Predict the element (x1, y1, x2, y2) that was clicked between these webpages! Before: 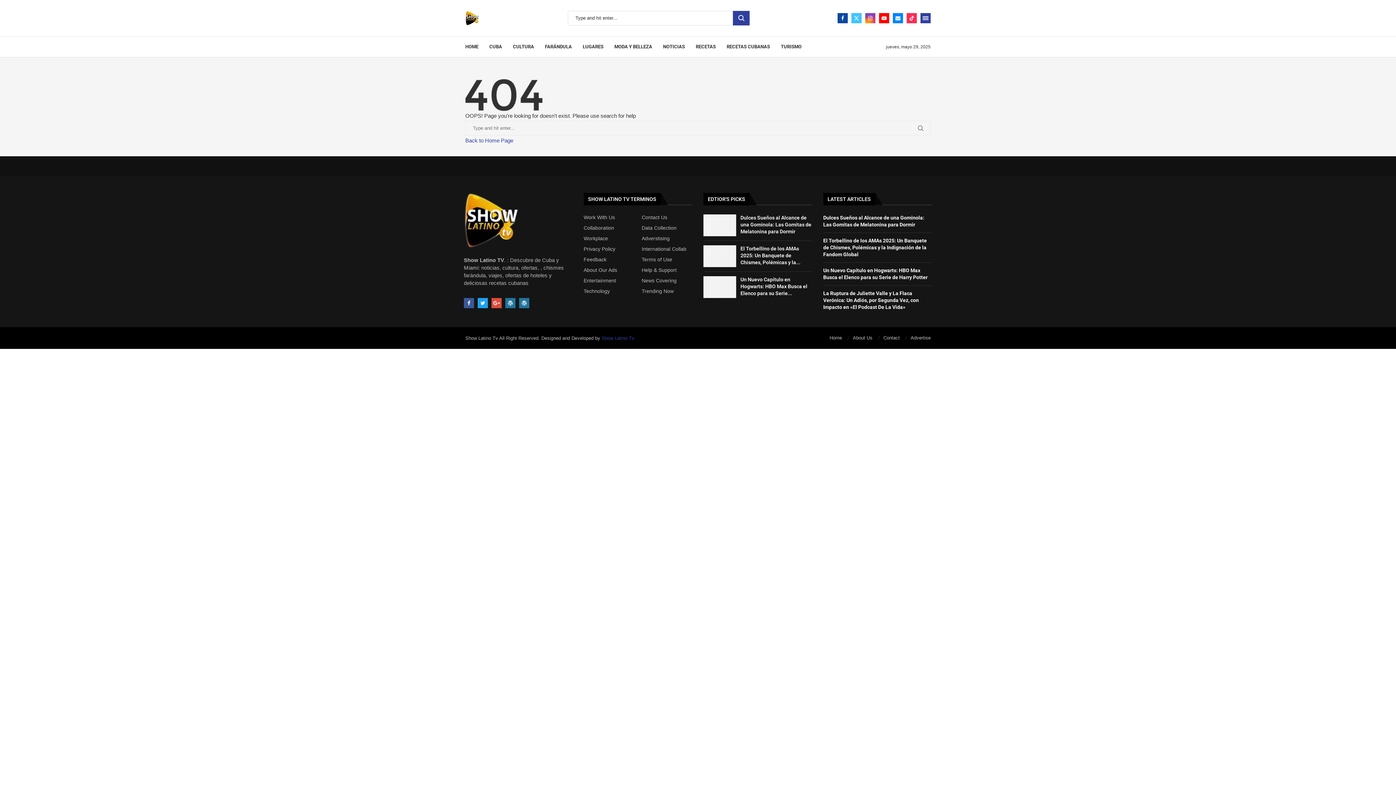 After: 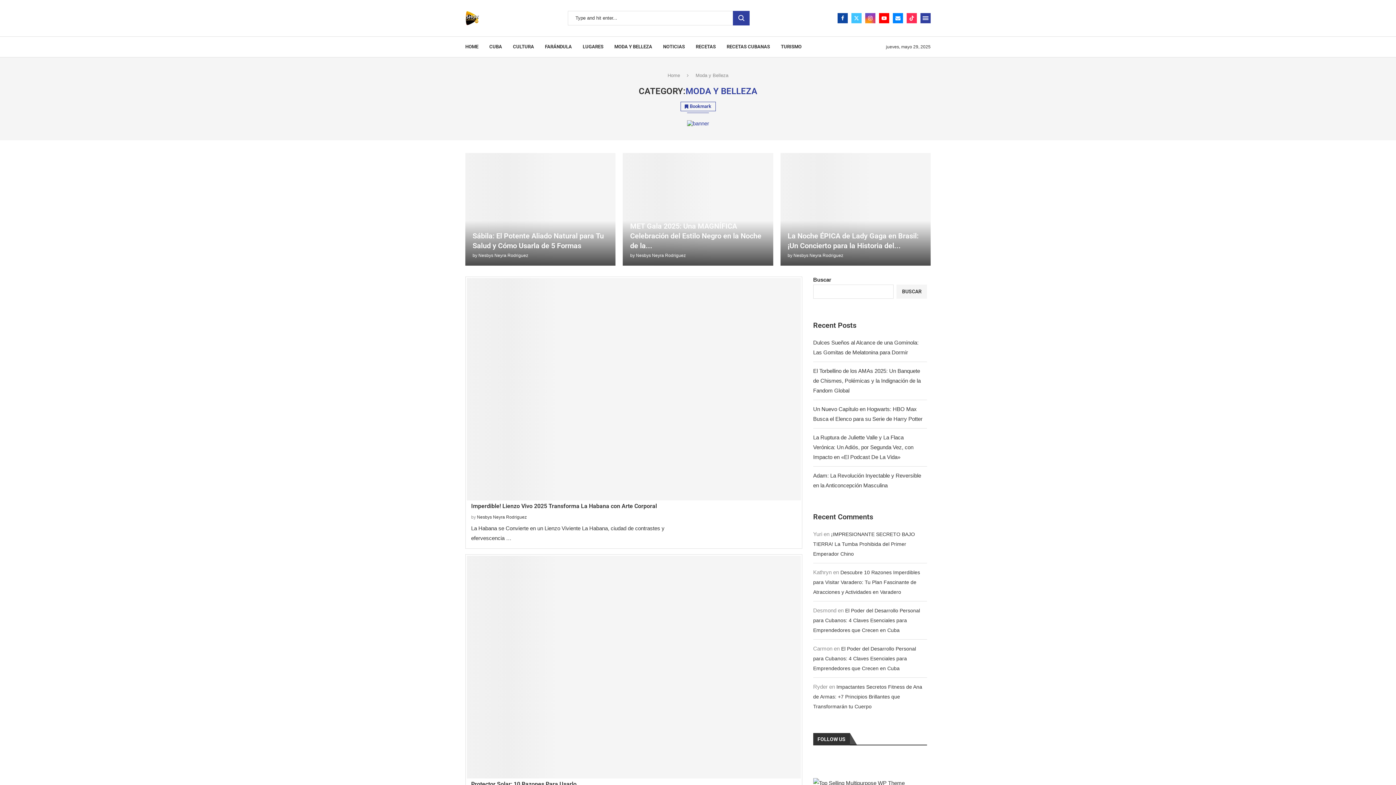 Action: bbox: (614, 36, 652, 57) label: MODA Y BELLEZA